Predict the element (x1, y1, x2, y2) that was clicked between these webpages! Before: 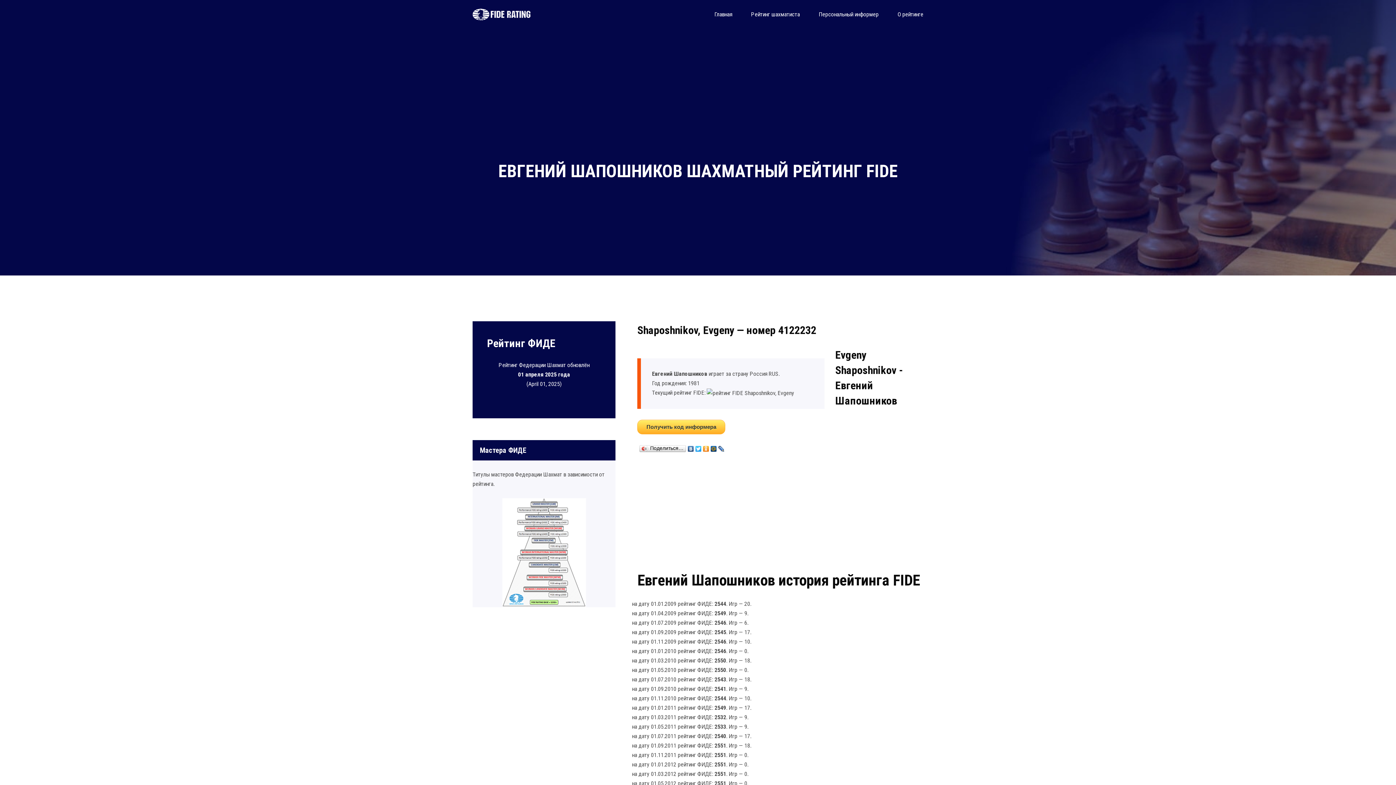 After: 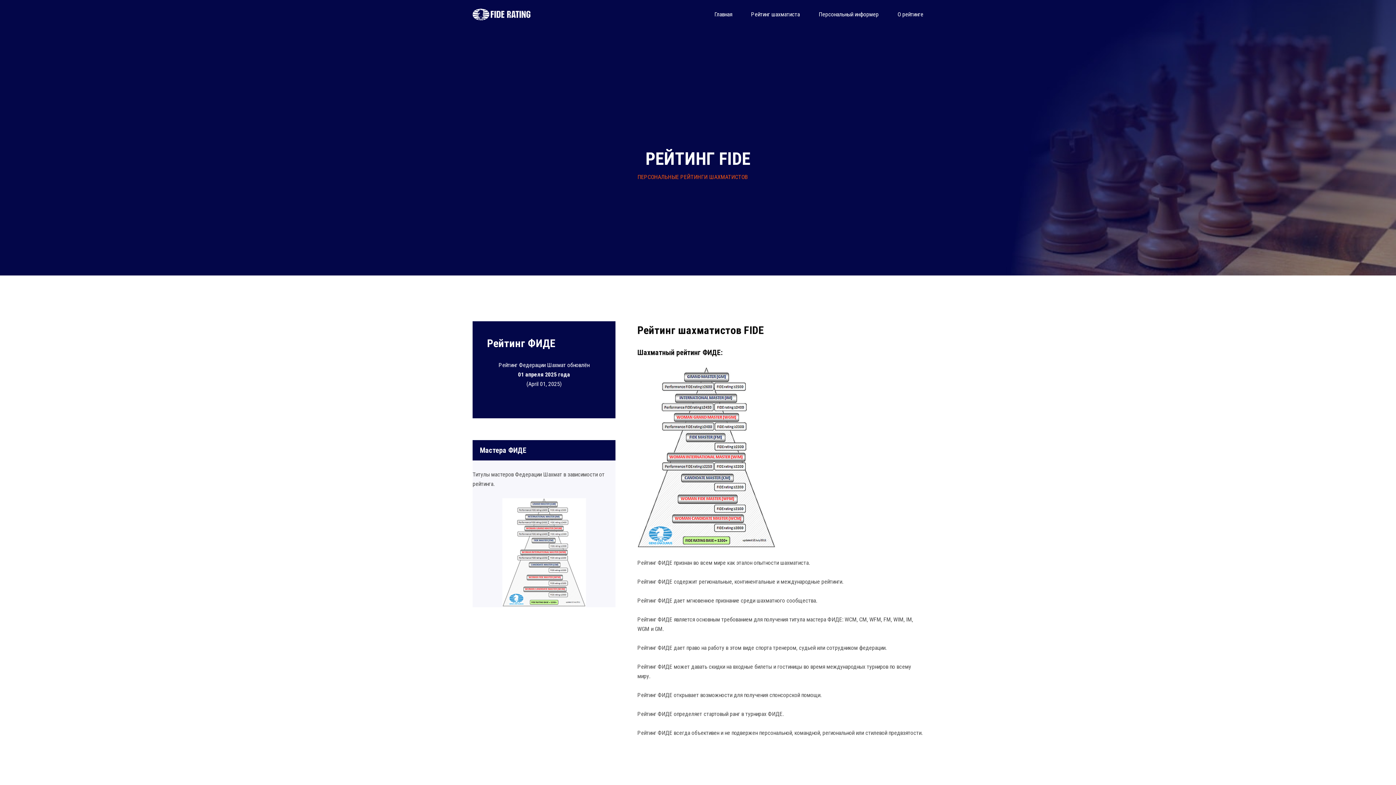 Action: label: О рейтинге bbox: (897, 9, 923, 19)